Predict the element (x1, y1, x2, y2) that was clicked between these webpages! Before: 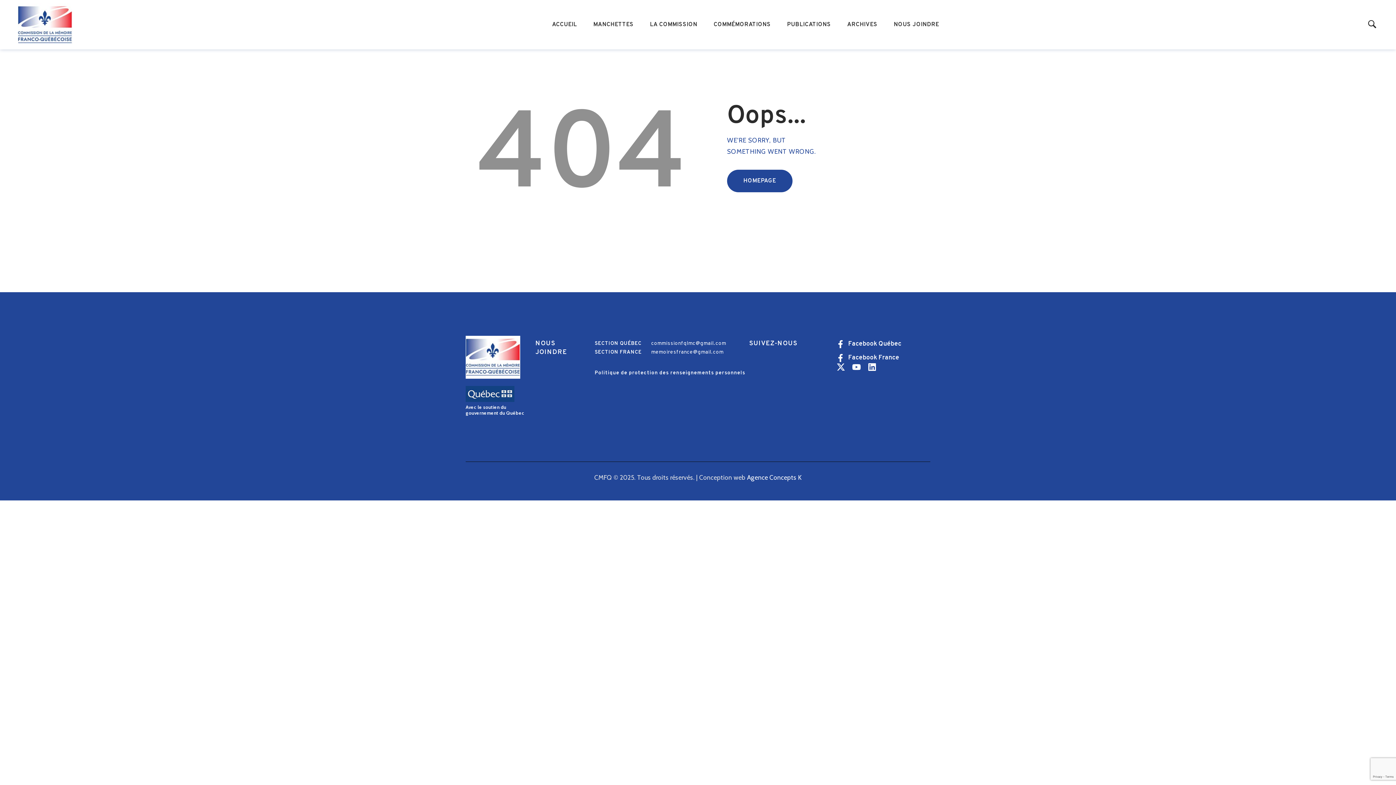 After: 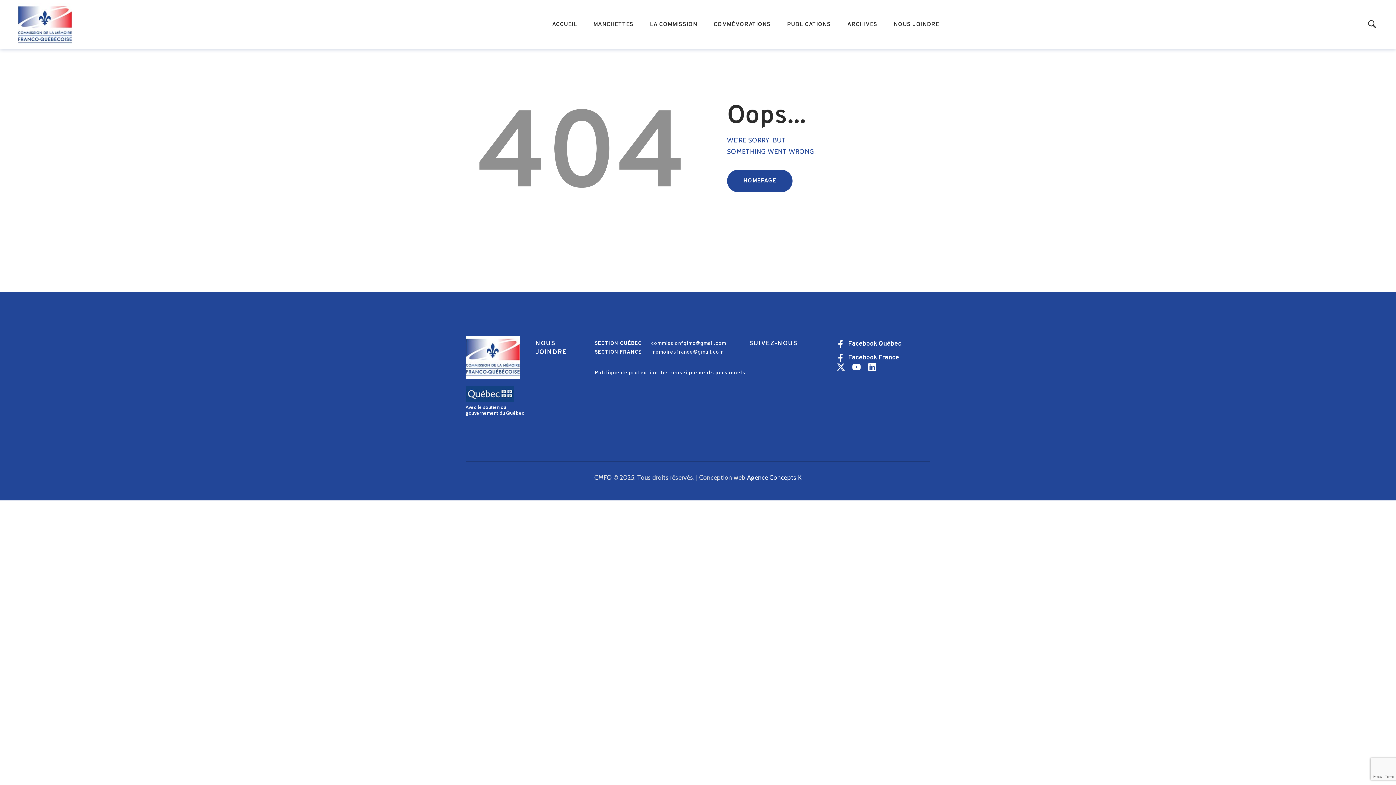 Action: bbox: (867, 362, 880, 371)